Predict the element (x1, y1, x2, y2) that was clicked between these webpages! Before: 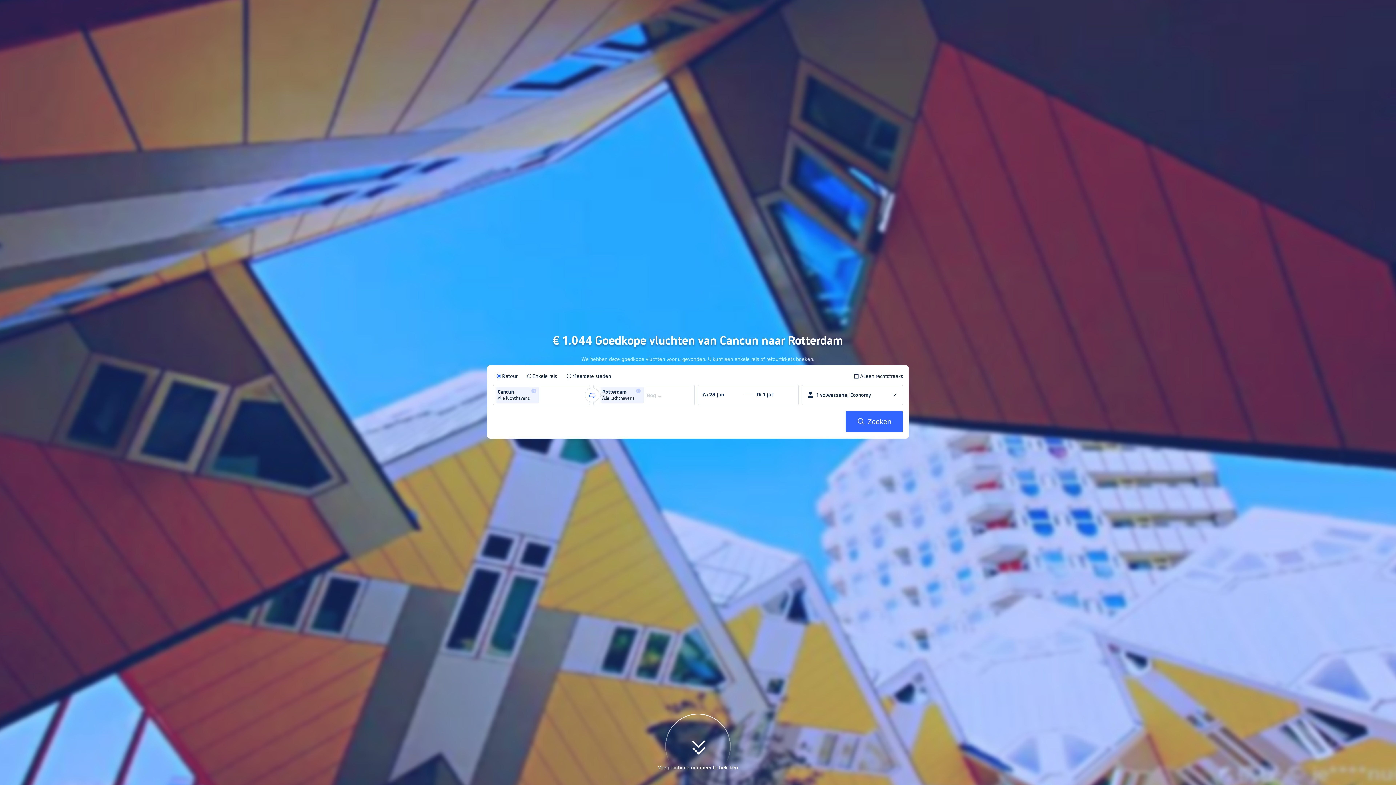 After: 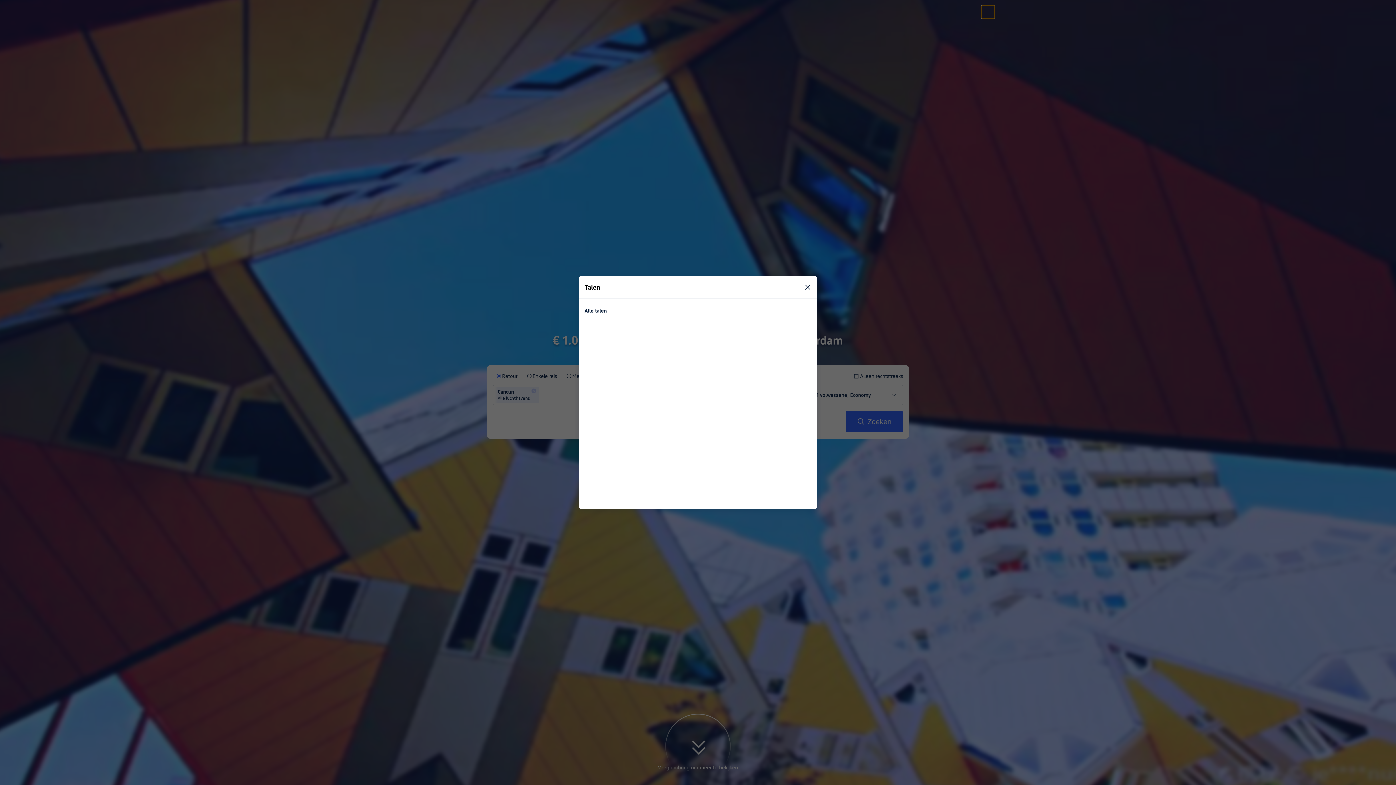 Action: label: Taal/valuta bbox: (981, 5, 994, 18)